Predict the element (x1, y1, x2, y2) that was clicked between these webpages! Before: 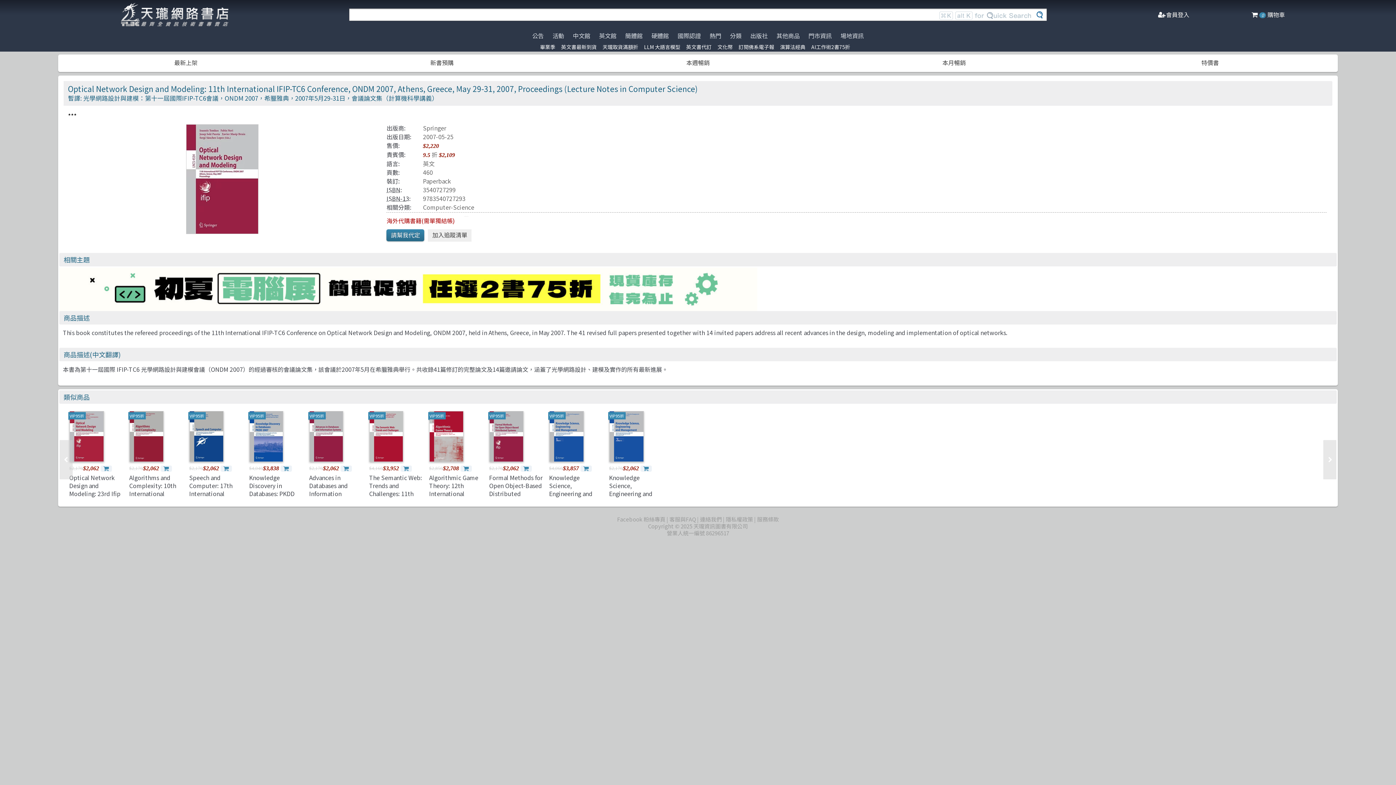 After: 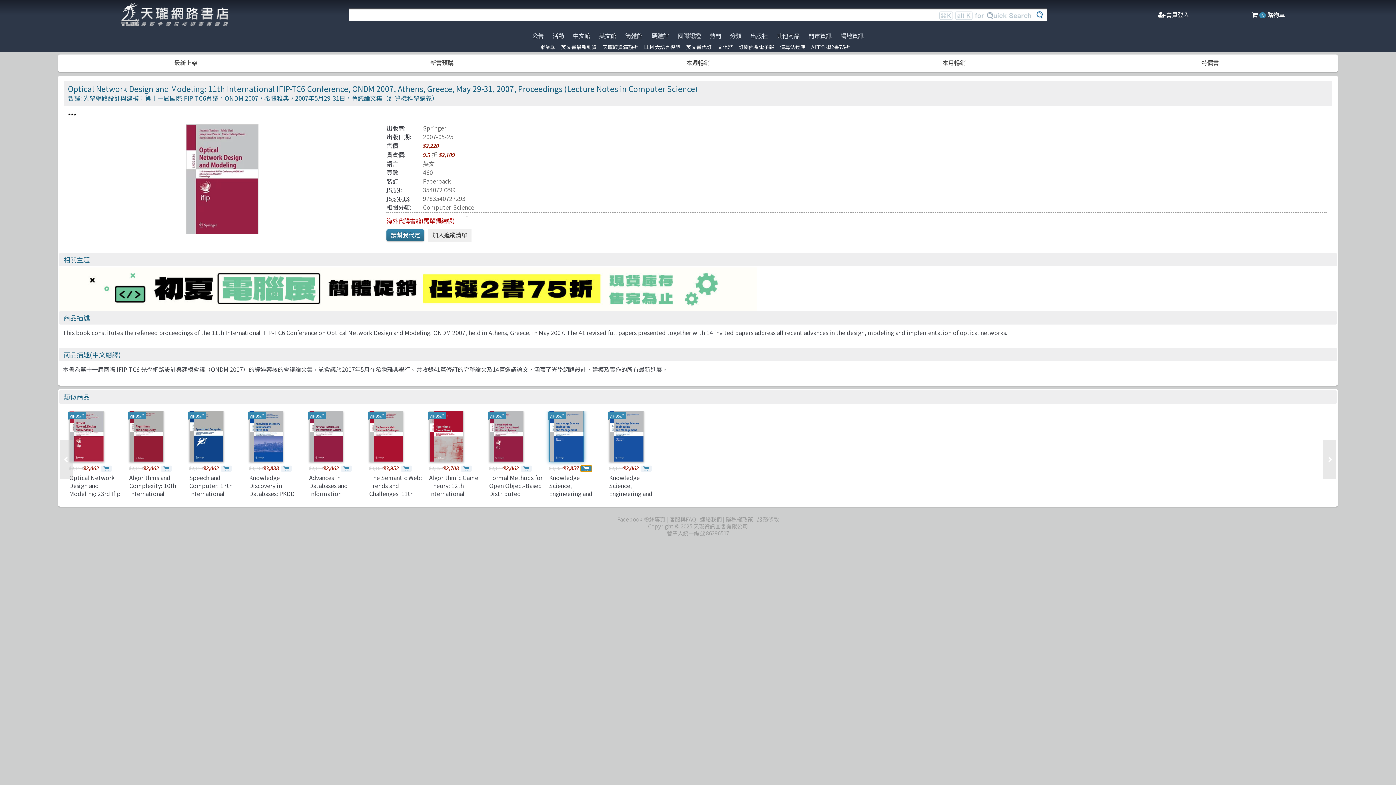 Action: bbox: (580, 465, 591, 472)